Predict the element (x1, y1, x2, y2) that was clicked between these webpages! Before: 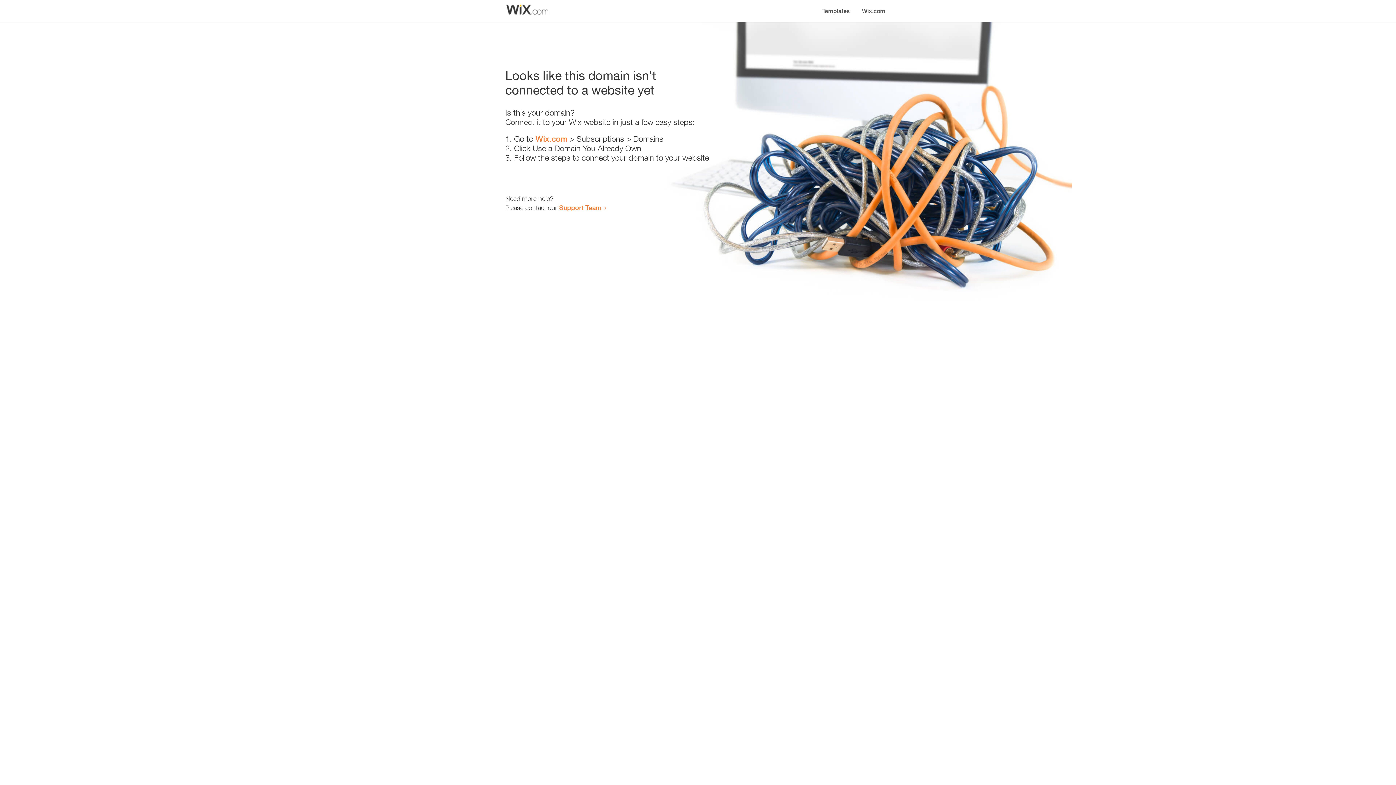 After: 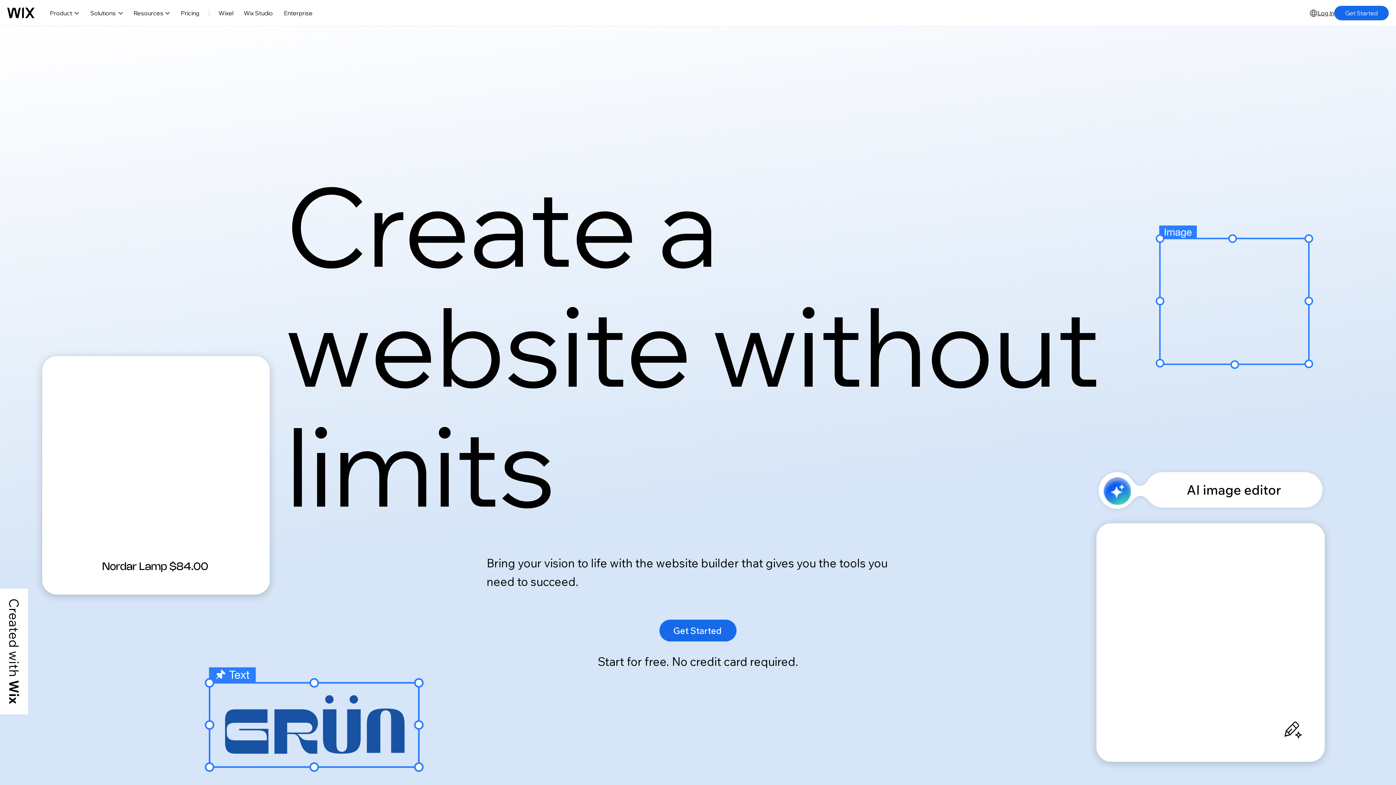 Action: bbox: (535, 134, 567, 143) label: Wix.com